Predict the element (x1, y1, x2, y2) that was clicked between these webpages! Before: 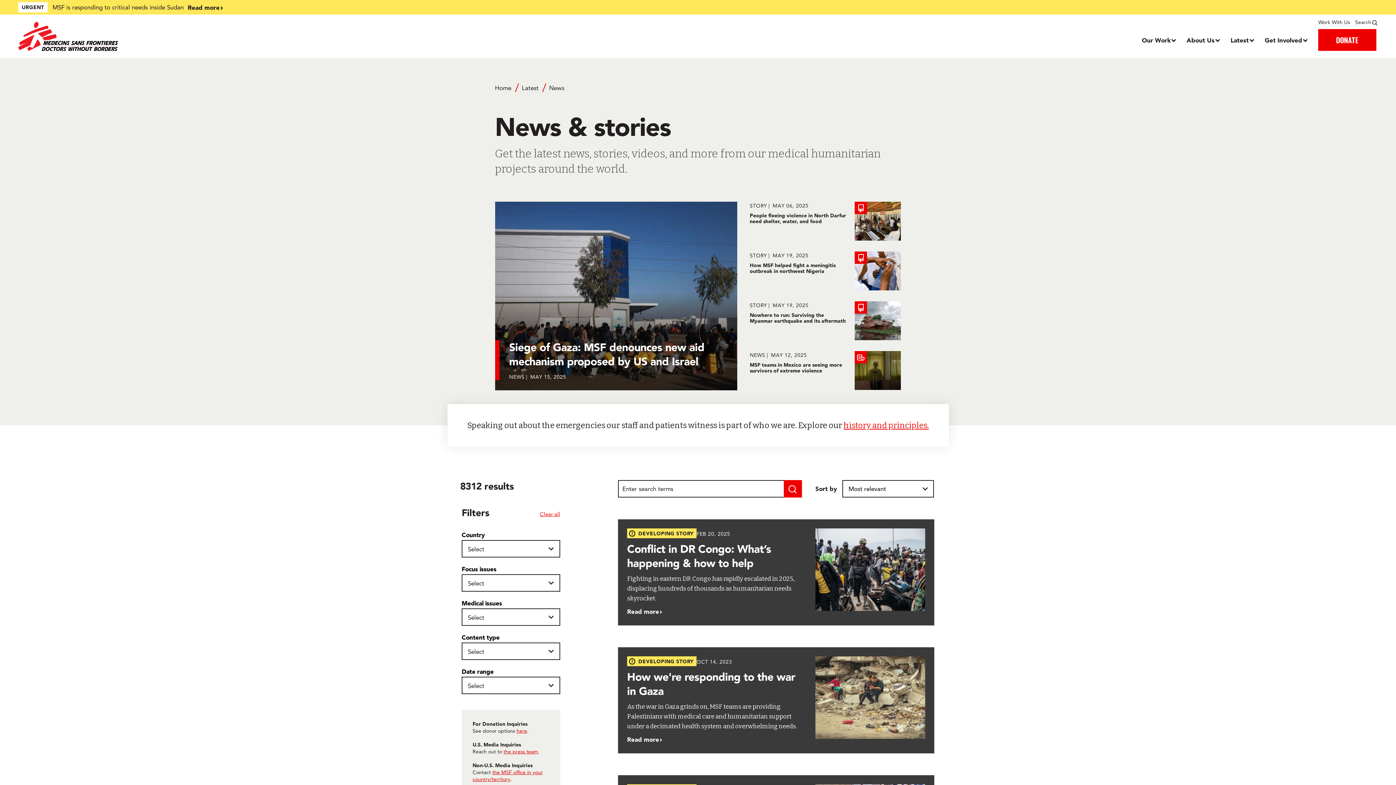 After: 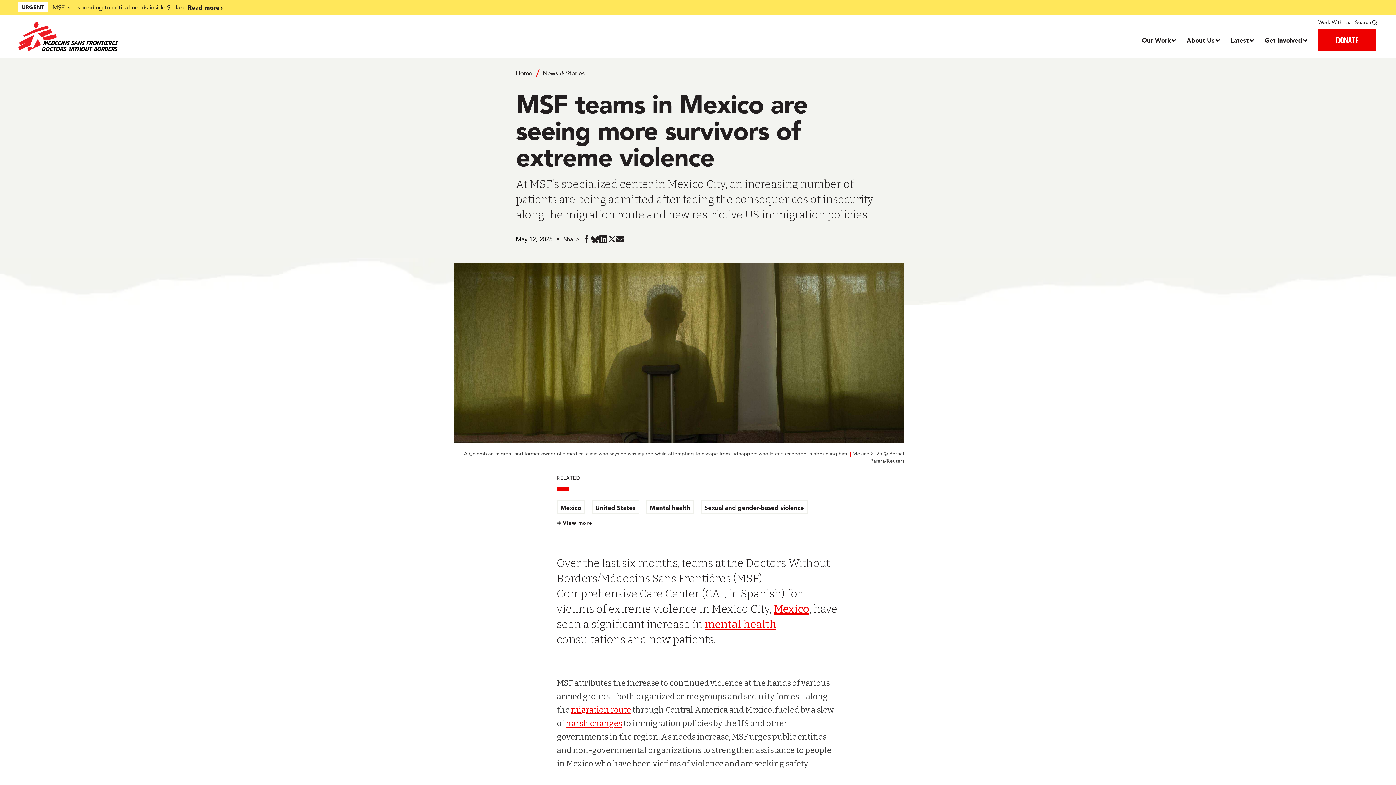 Action: label: MSF teams in Mexico are seeing more survivors of extreme violence bbox: (750, 351, 900, 390)